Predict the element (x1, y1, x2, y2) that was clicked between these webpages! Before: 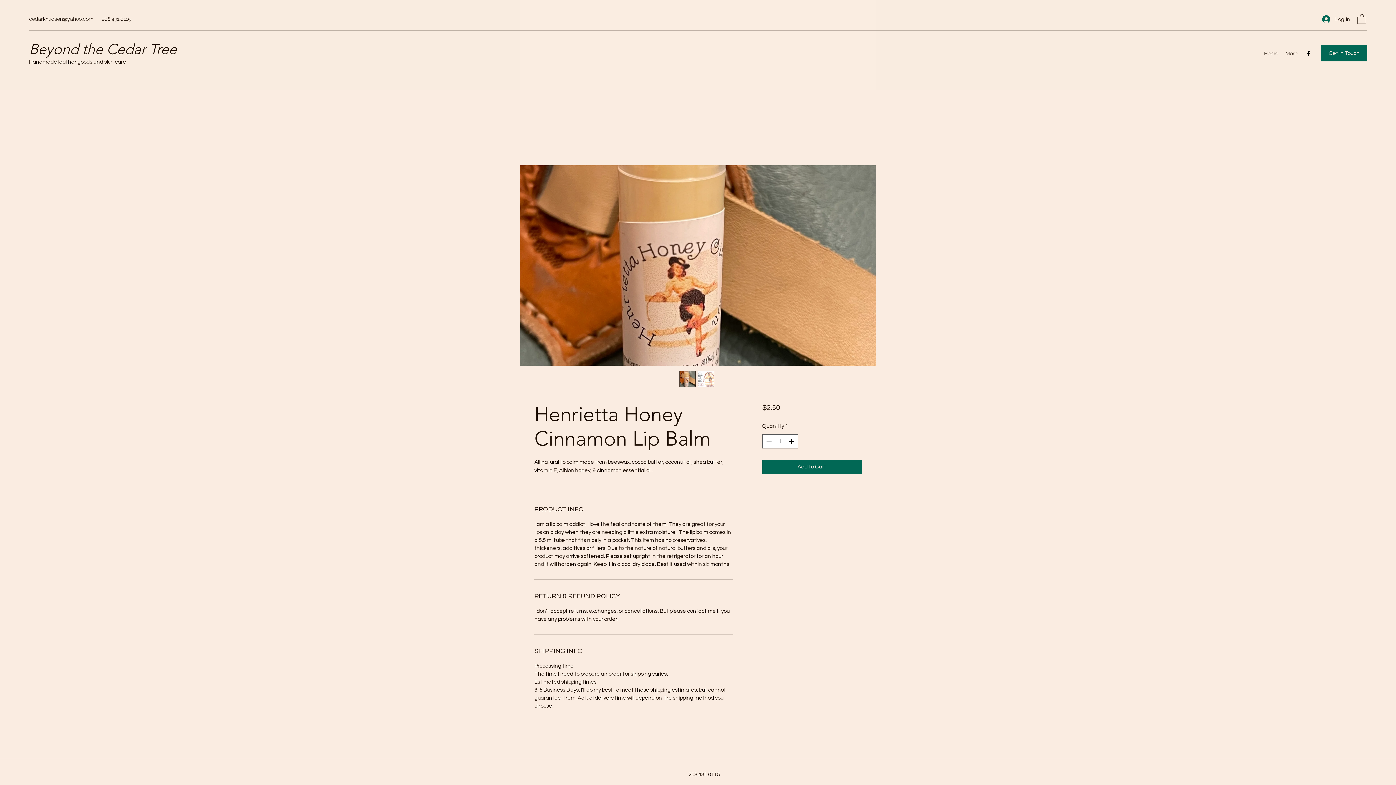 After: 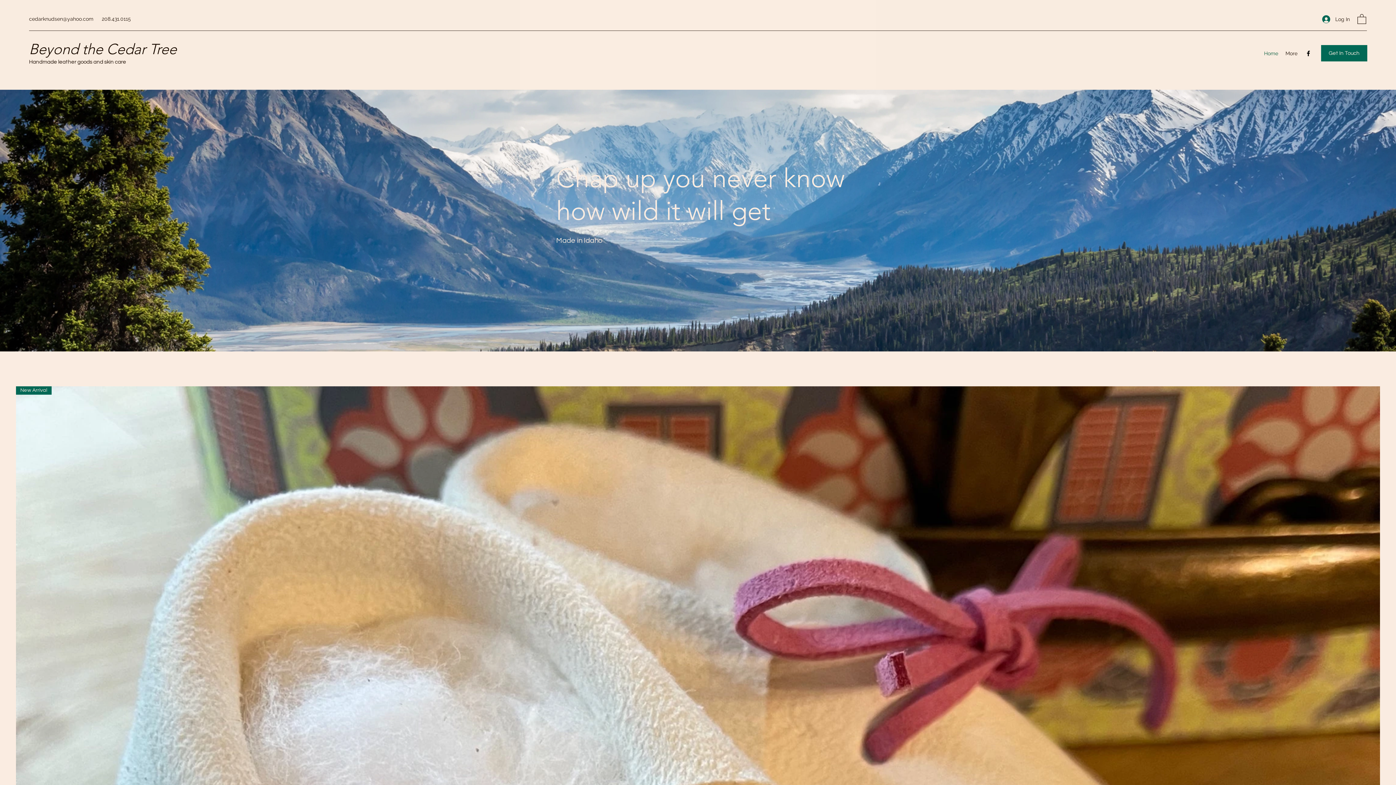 Action: label: Beyond the Cedar Tree bbox: (29, 40, 176, 57)